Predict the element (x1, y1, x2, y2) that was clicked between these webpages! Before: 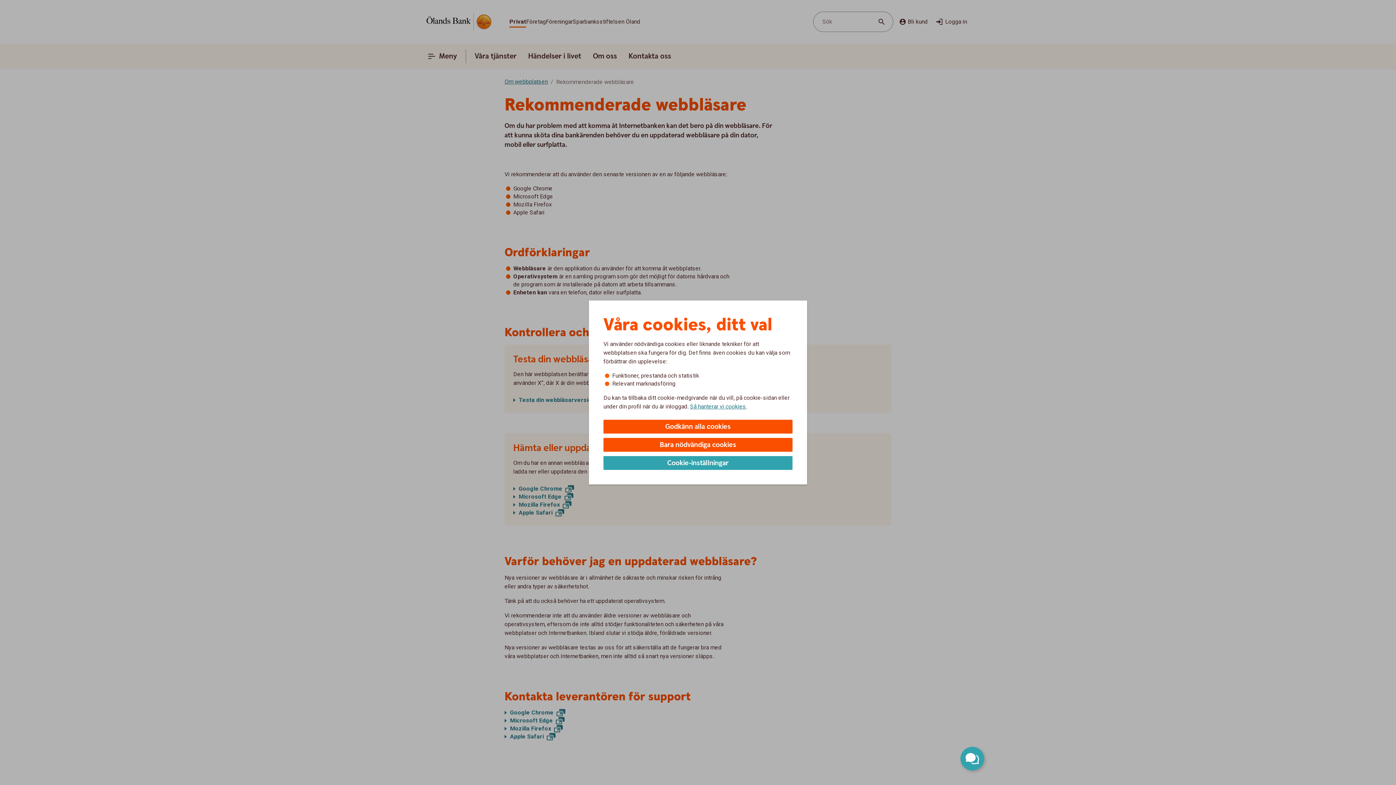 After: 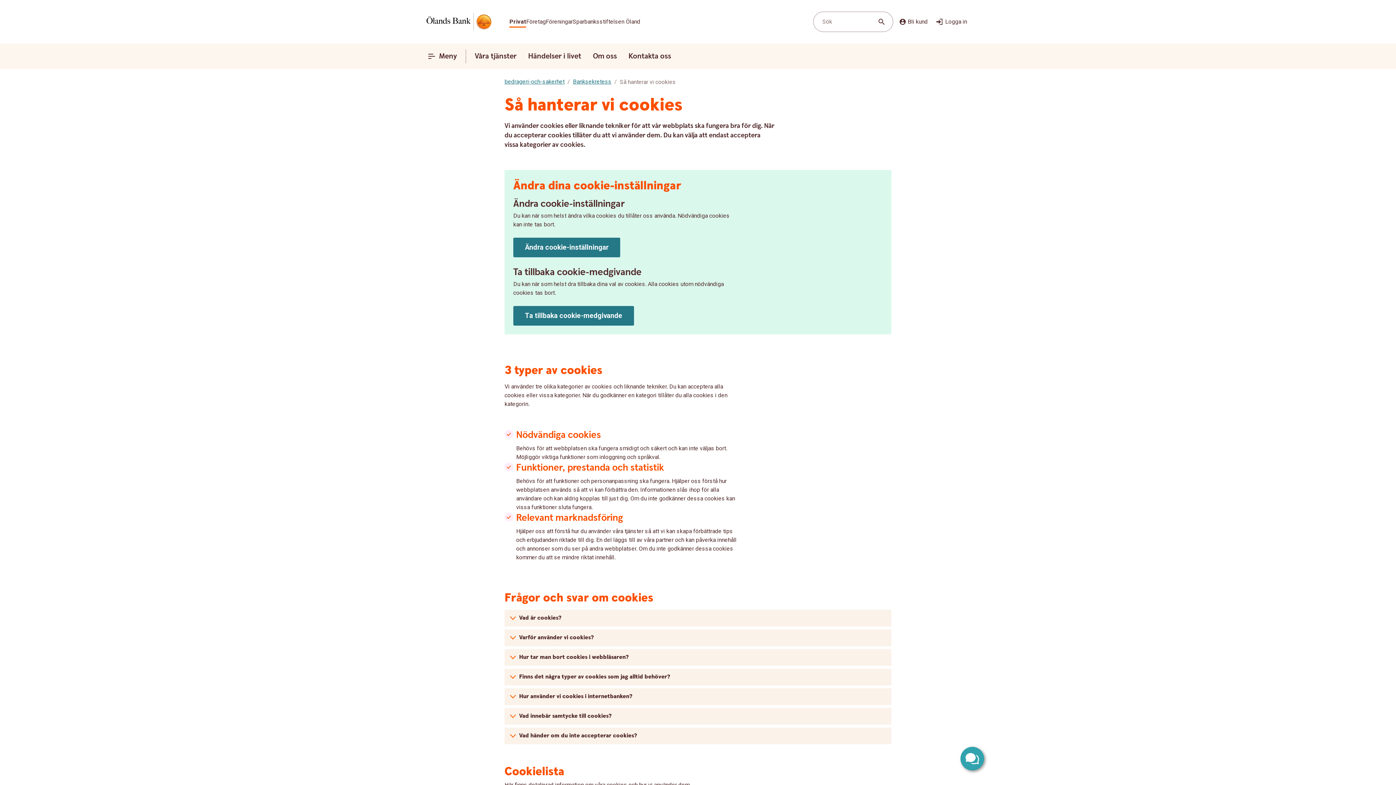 Action: bbox: (690, 402, 746, 410) label: Så hanterar vi cookies